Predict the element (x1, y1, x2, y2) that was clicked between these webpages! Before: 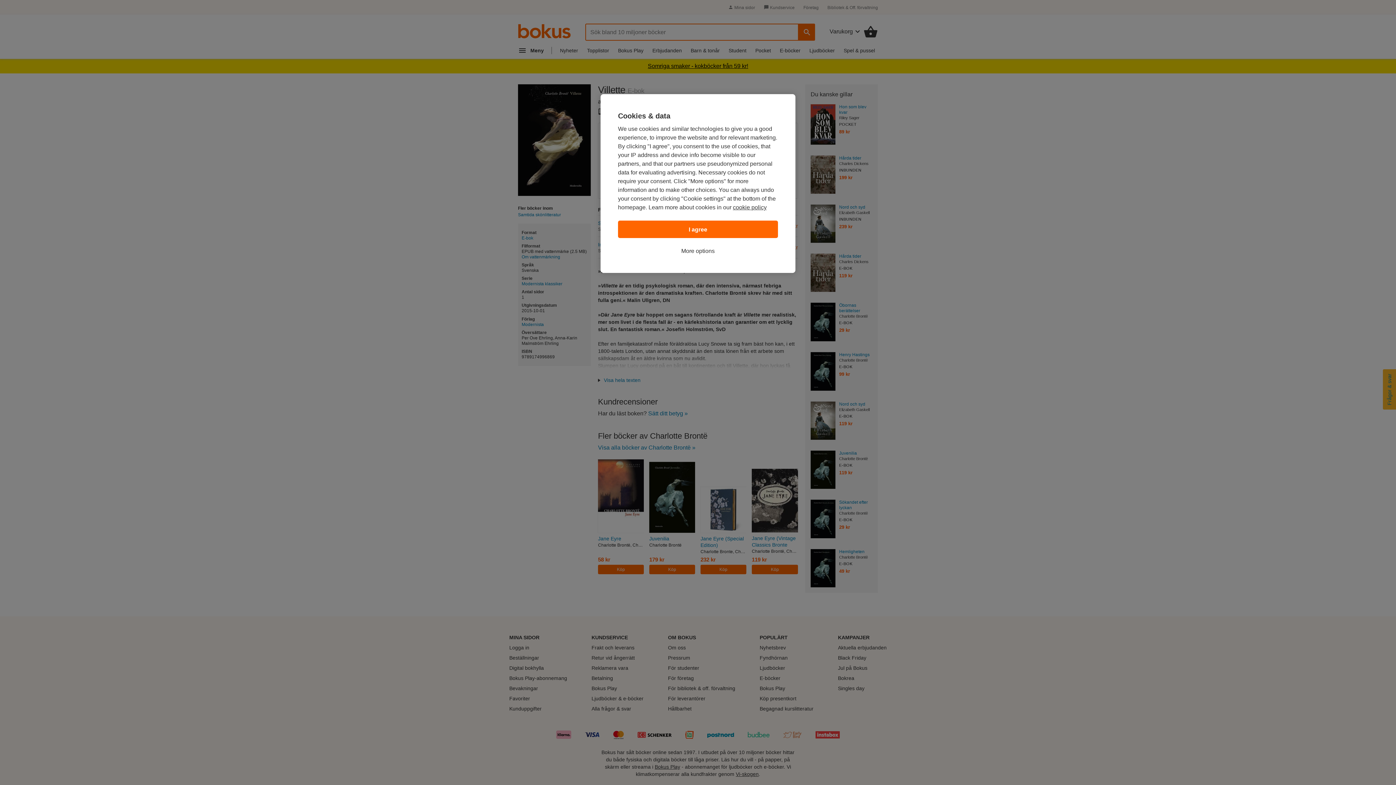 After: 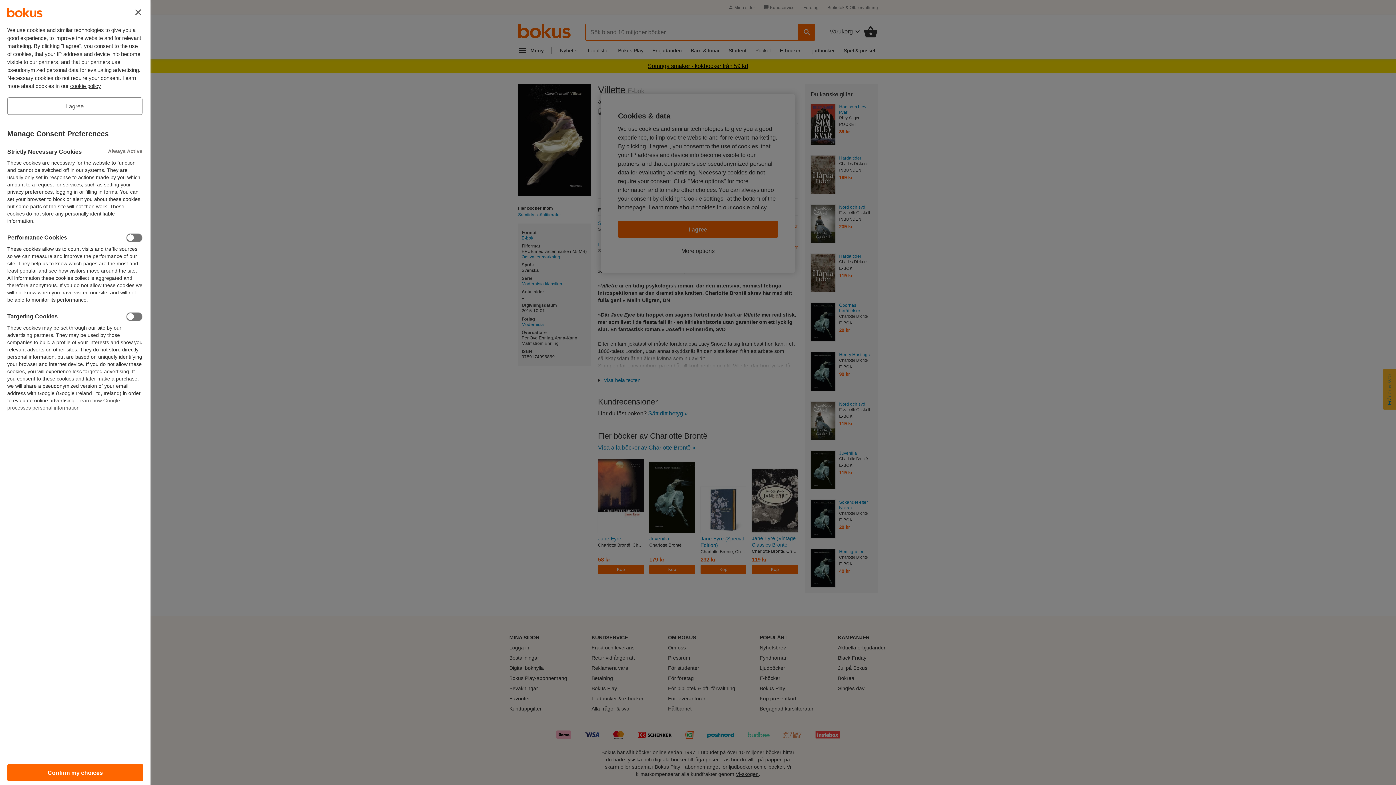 Action: bbox: (681, 246, 714, 255) label: More options